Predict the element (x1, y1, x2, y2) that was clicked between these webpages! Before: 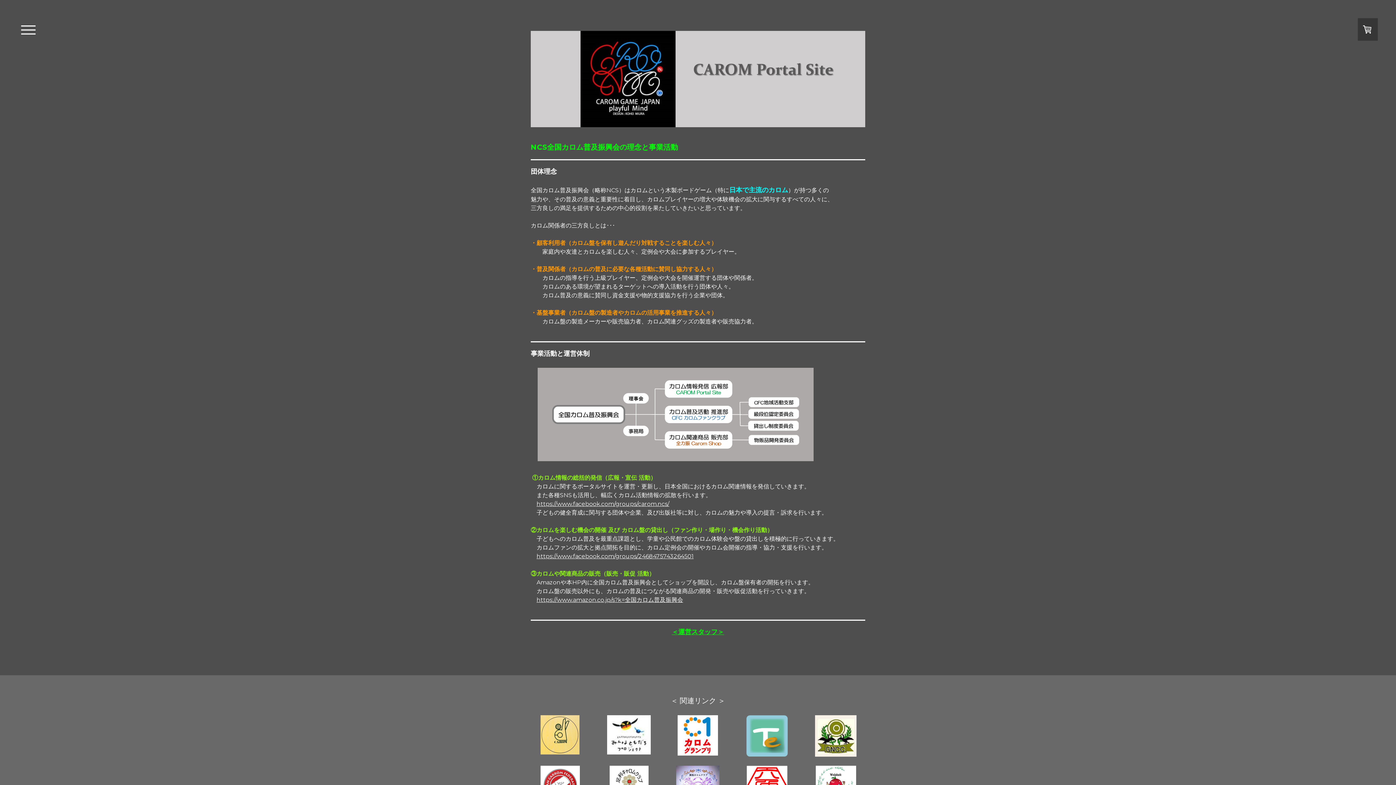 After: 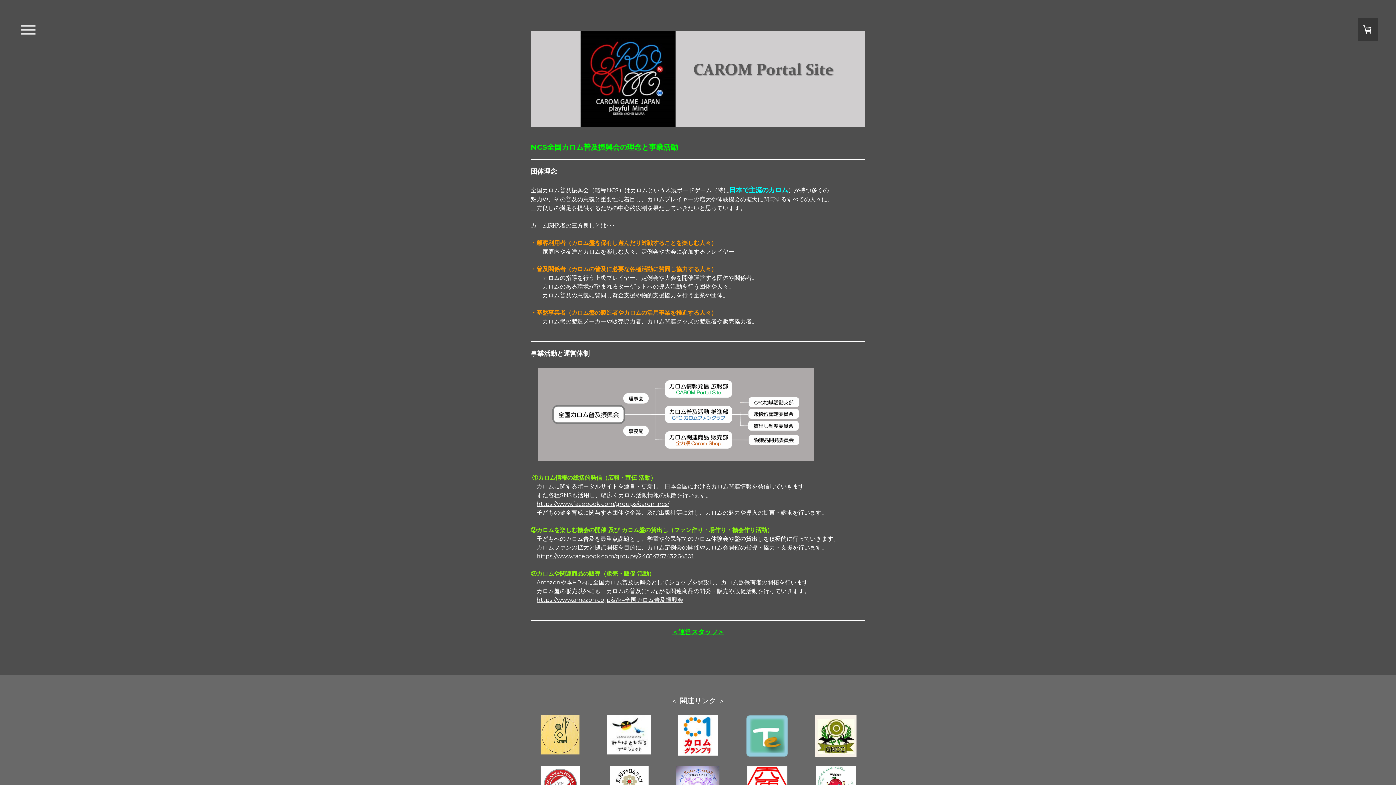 Action: bbox: (815, 766, 856, 773)